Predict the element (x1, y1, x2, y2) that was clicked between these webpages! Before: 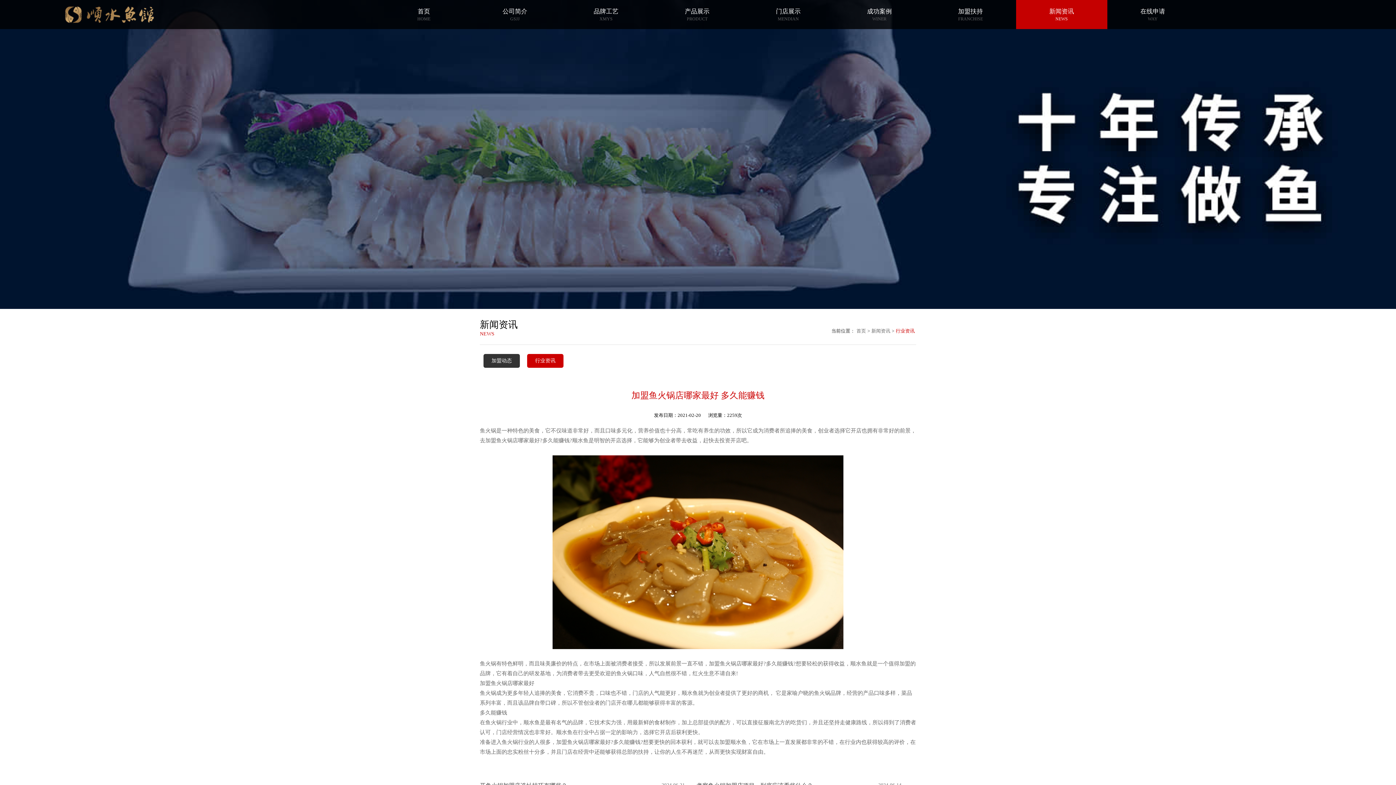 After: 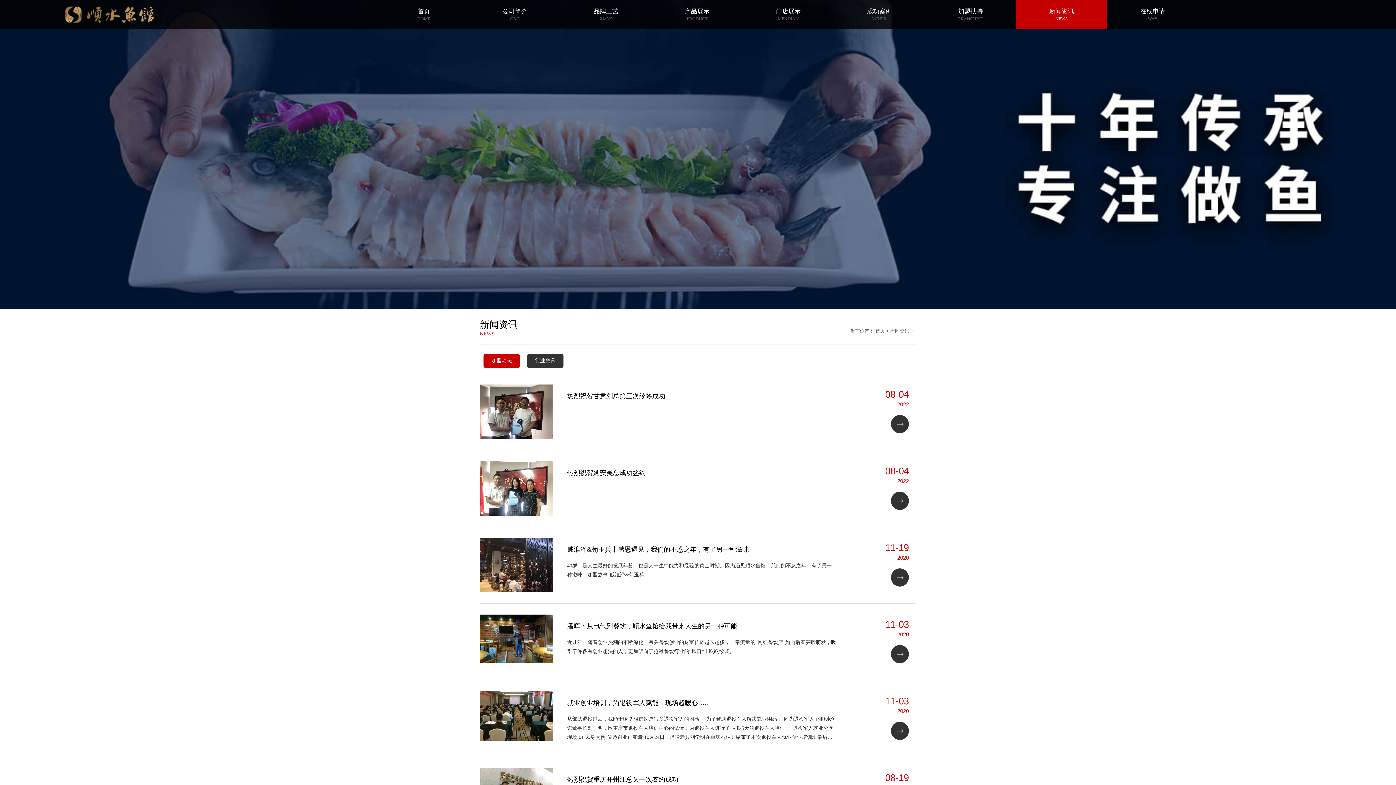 Action: bbox: (870, 328, 892, 333) label: 新闻资讯